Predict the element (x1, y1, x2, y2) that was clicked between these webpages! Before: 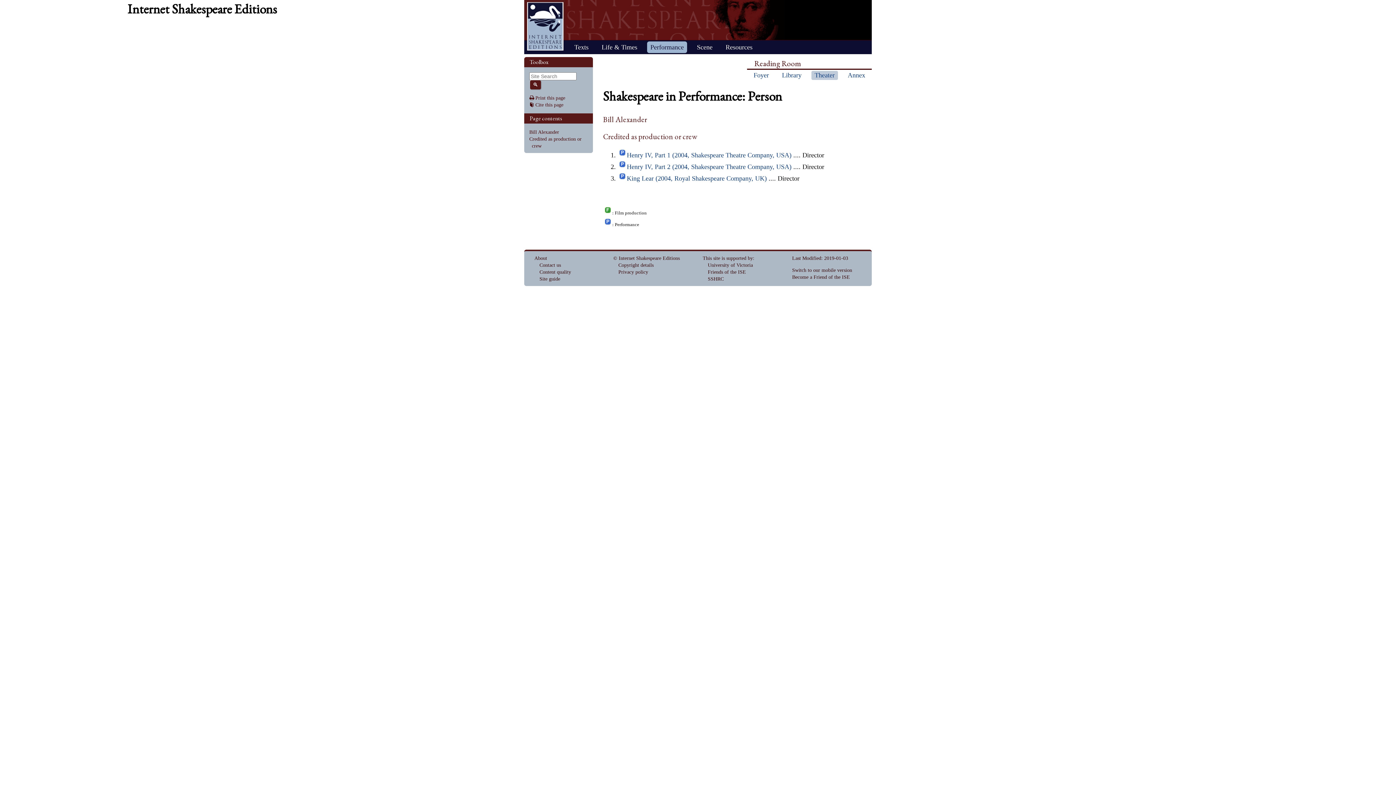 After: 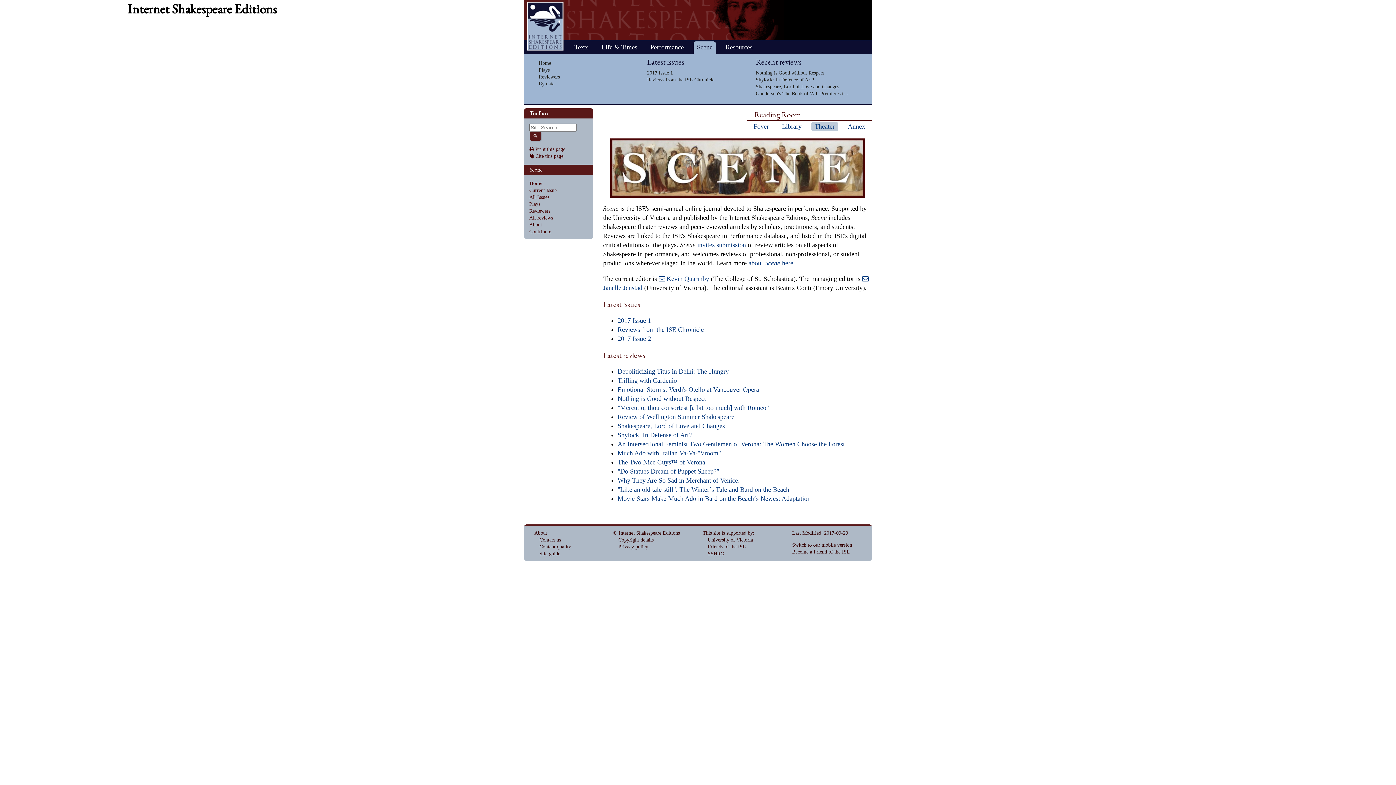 Action: label: Scene bbox: (693, 41, 716, 53)